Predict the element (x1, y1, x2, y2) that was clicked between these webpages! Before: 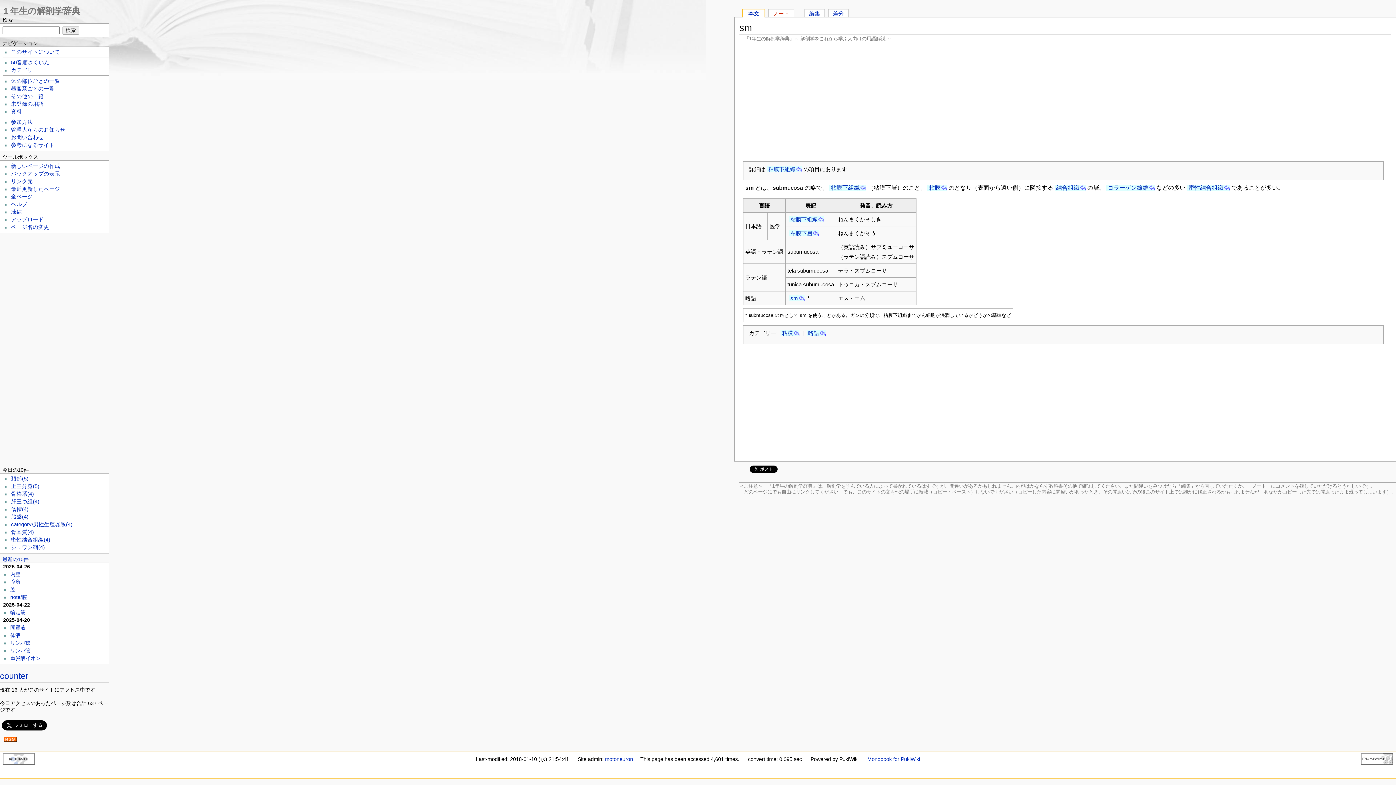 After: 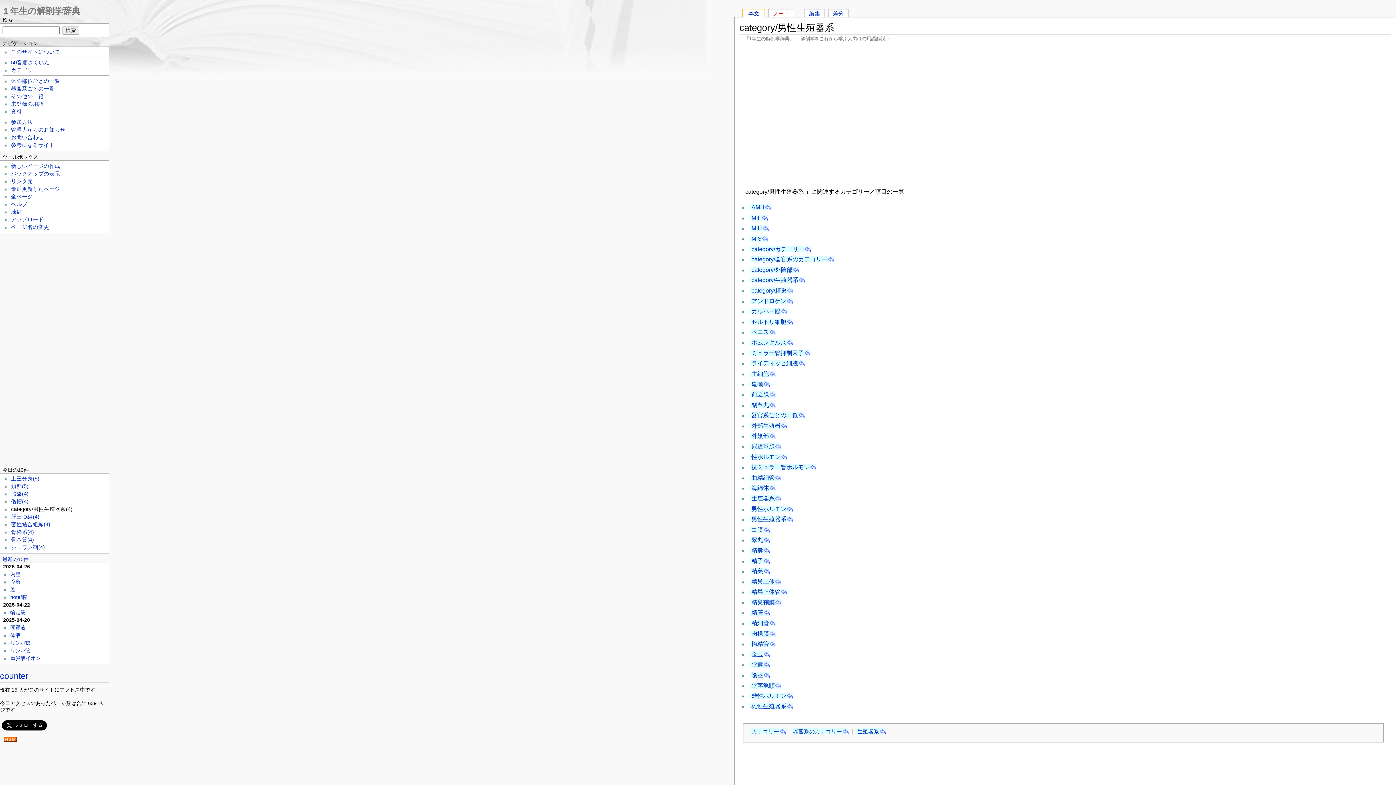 Action: label: category/男性生殖器系(4) bbox: (11, 521, 72, 527)